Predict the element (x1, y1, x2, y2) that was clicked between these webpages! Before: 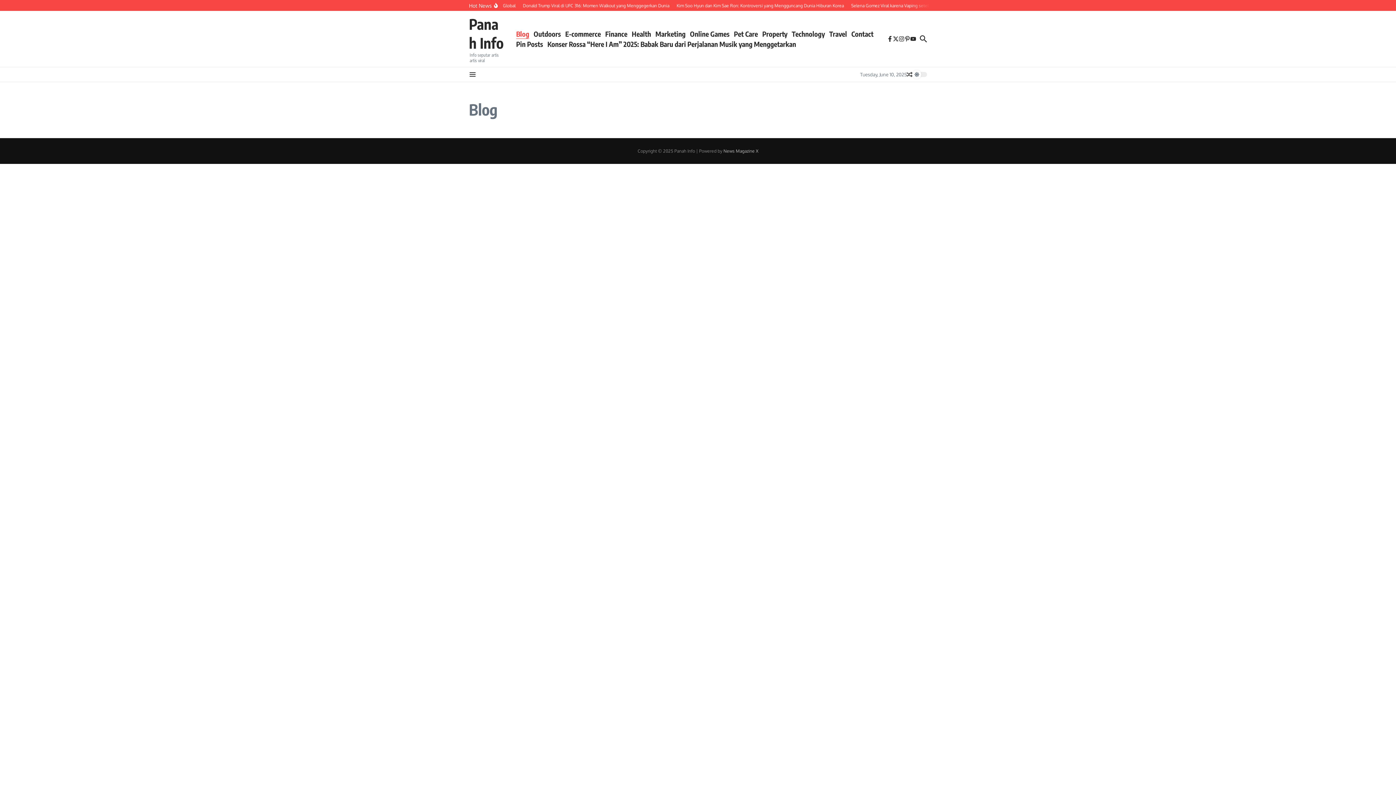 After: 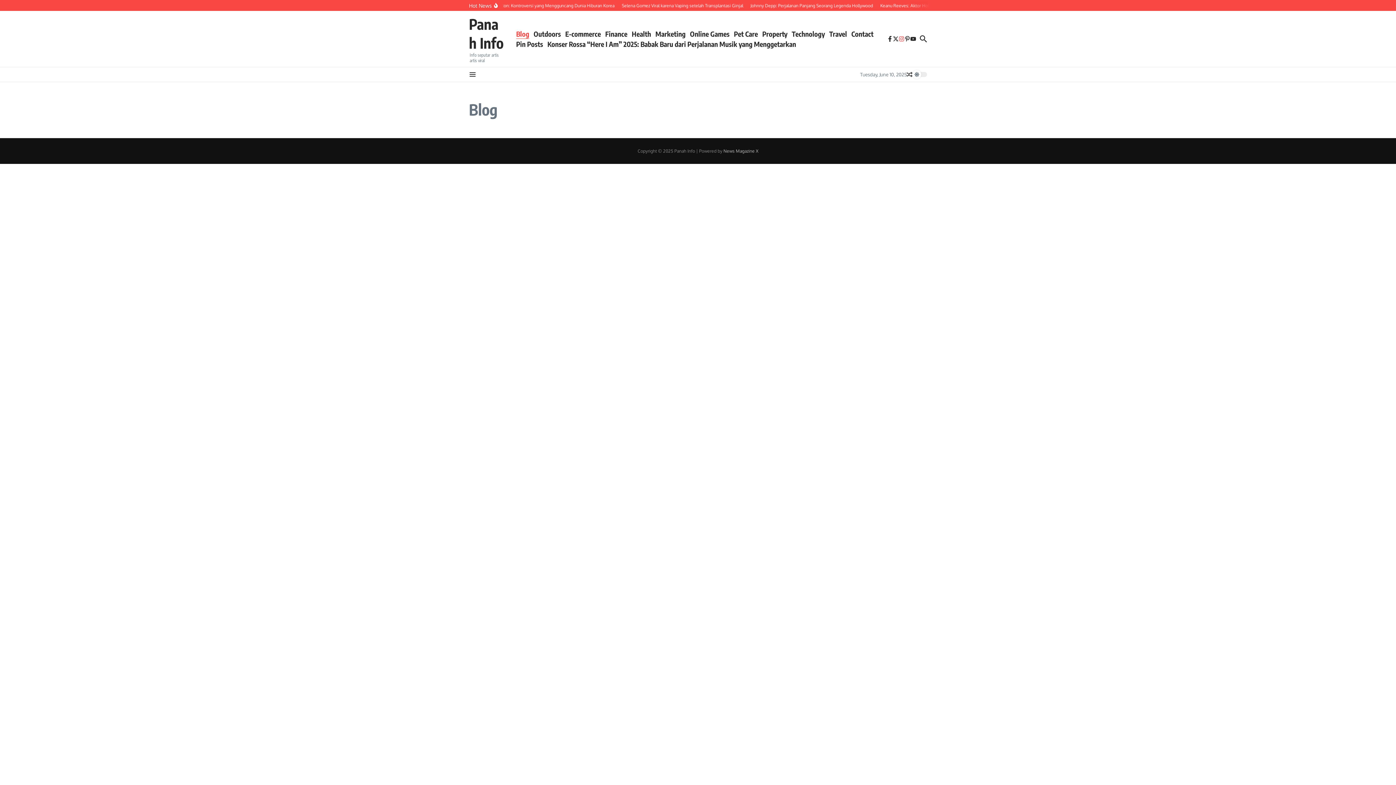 Action: bbox: (898, 36, 904, 41)